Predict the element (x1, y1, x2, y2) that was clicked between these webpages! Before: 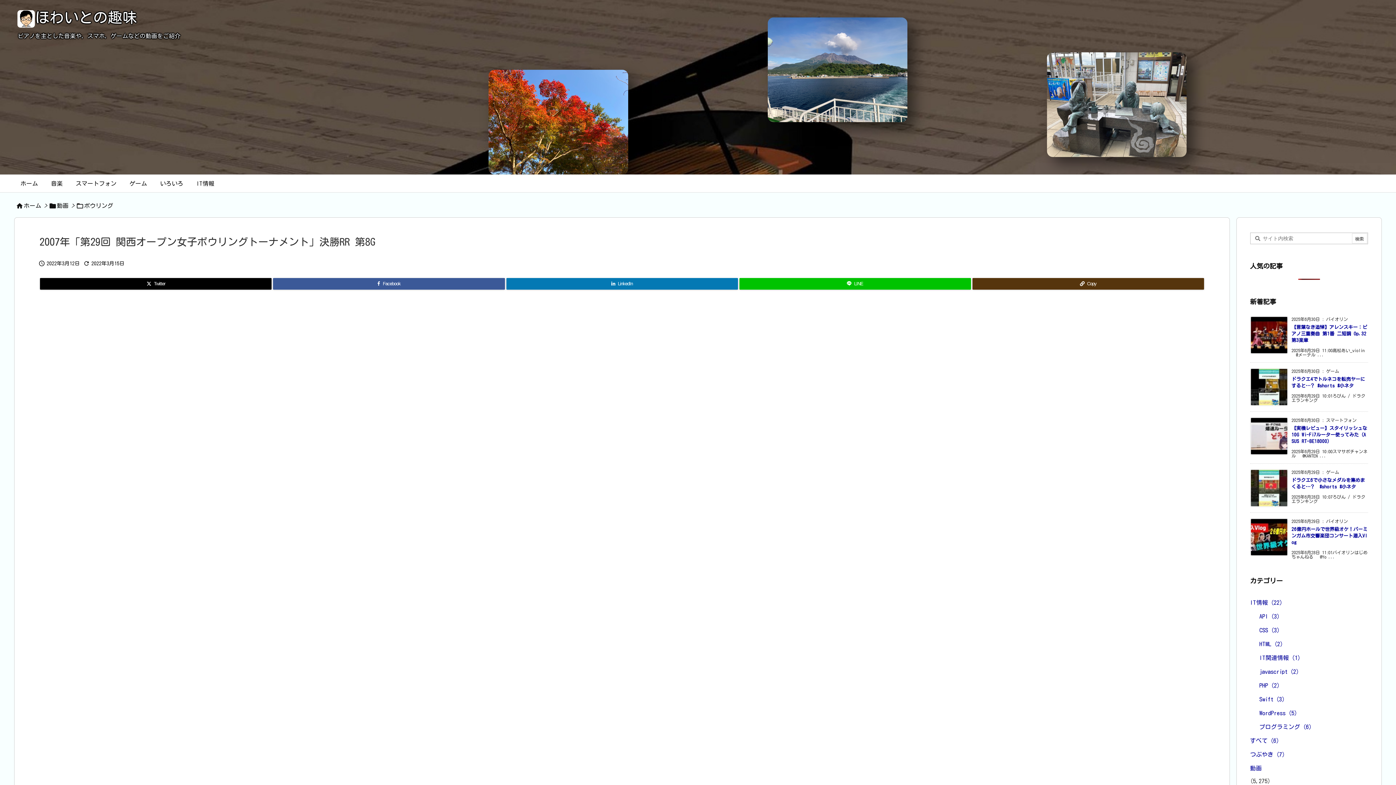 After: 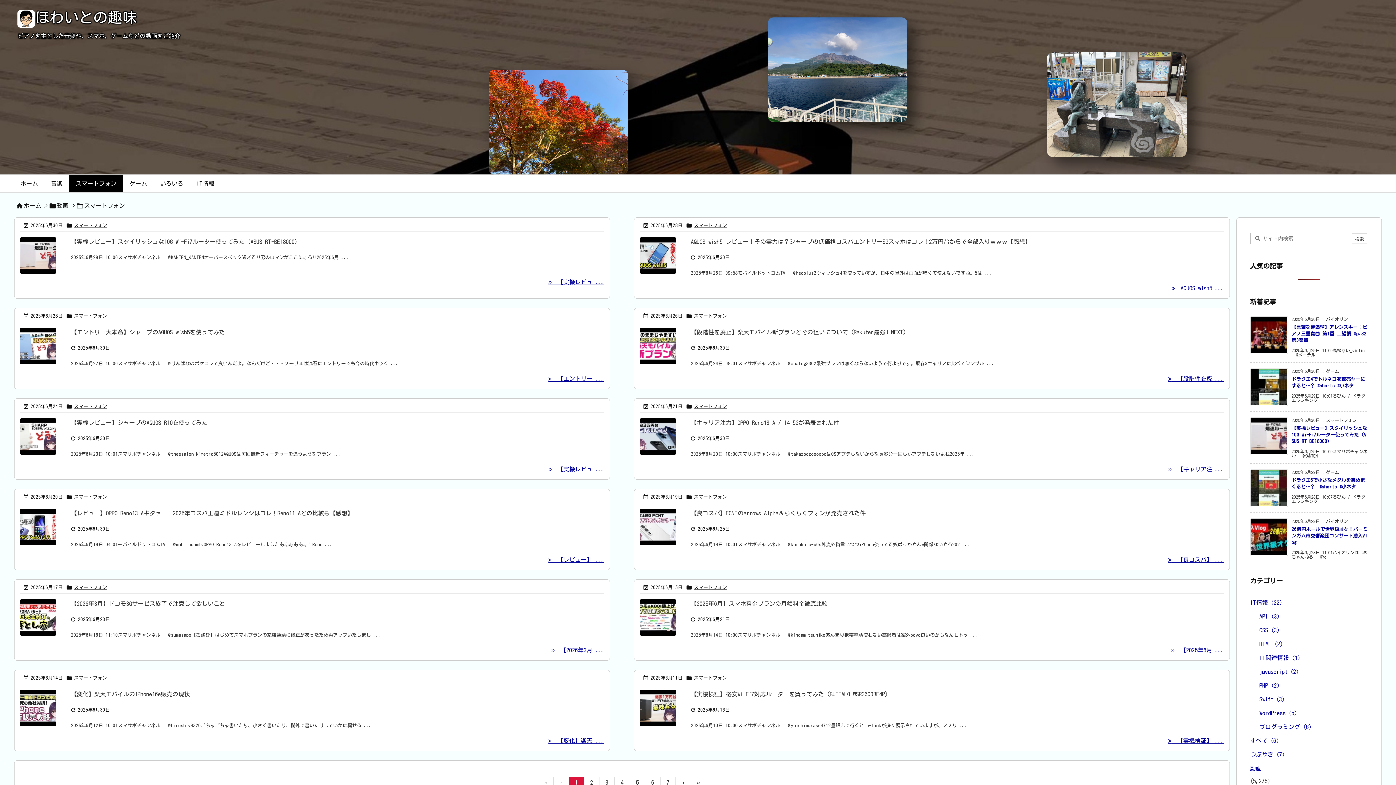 Action: label: スマートフォン bbox: (69, 174, 123, 192)